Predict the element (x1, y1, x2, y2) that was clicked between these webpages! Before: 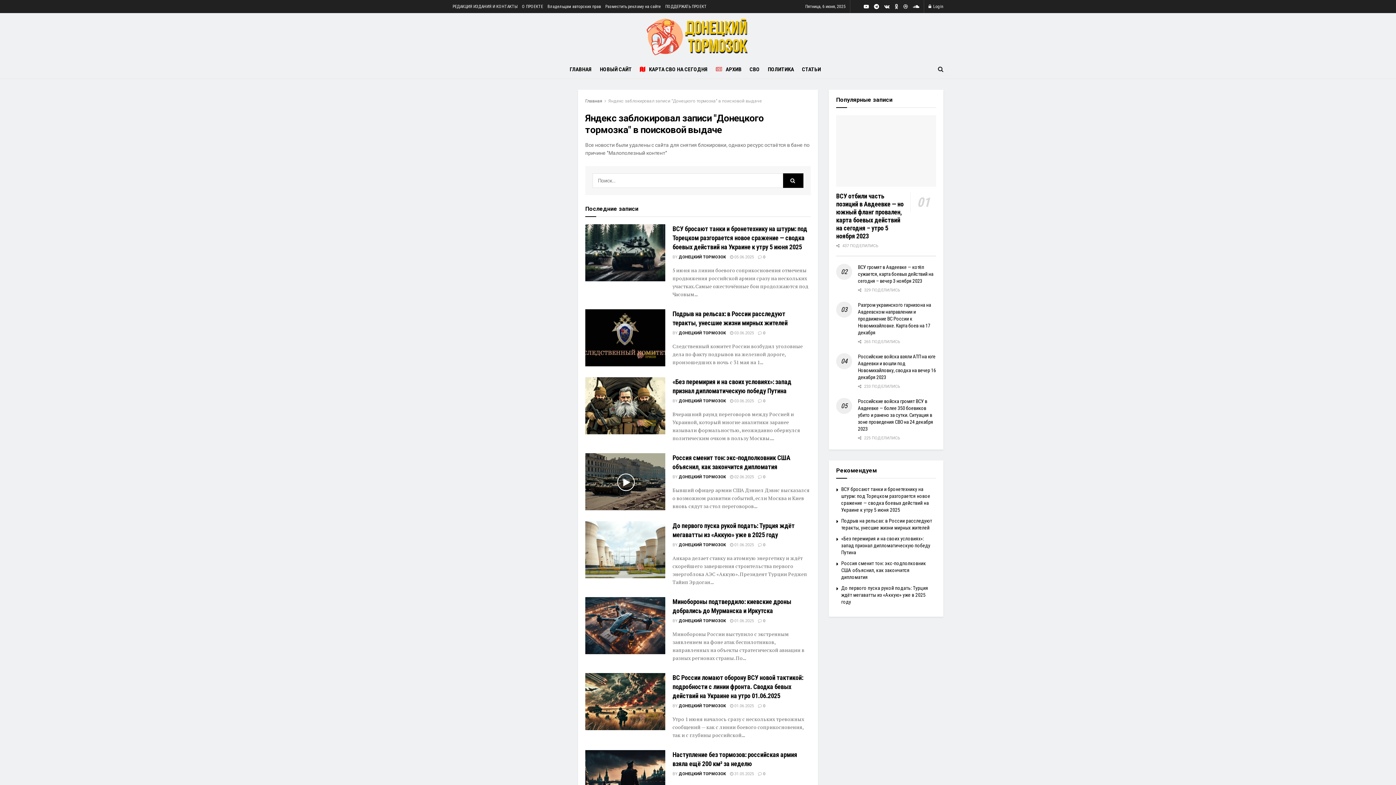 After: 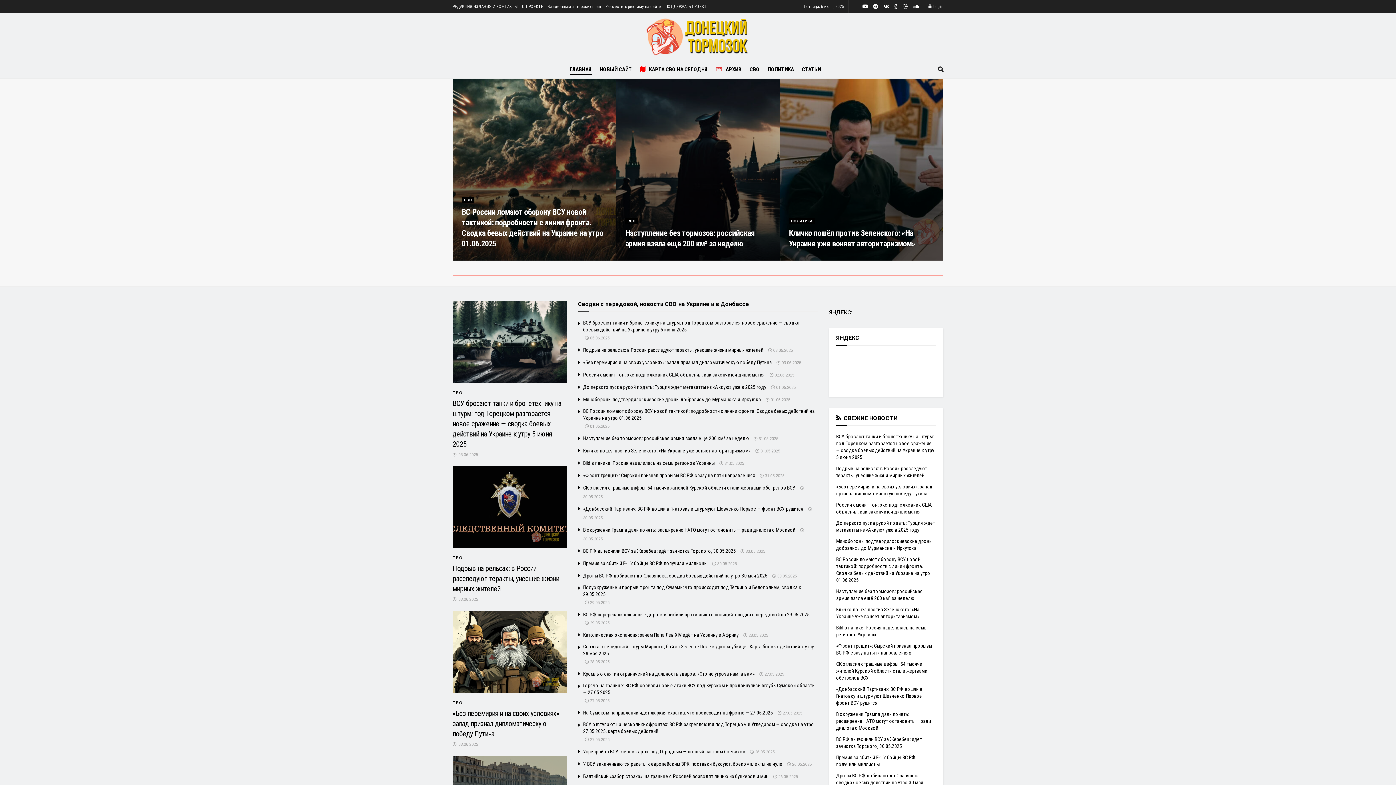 Action: label: Главная bbox: (585, 98, 602, 103)